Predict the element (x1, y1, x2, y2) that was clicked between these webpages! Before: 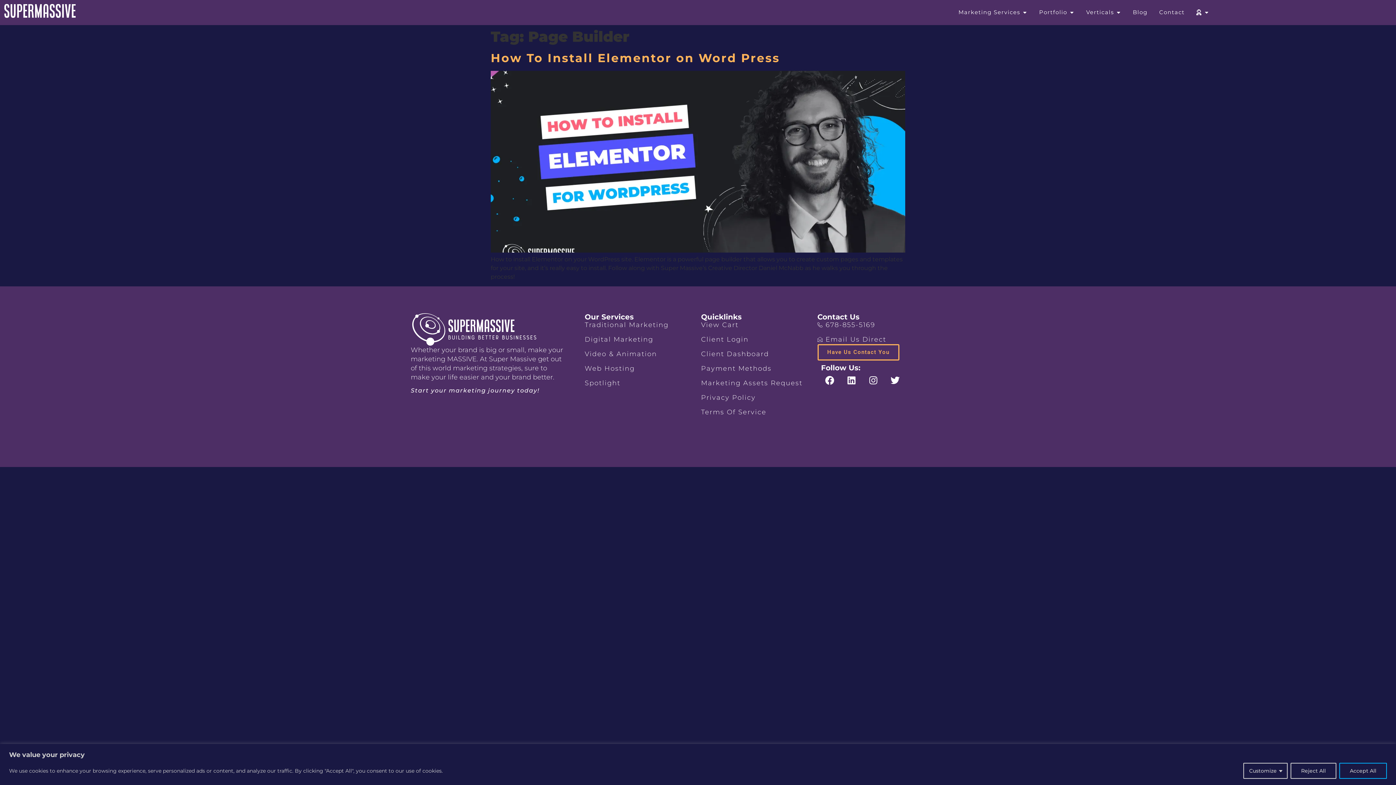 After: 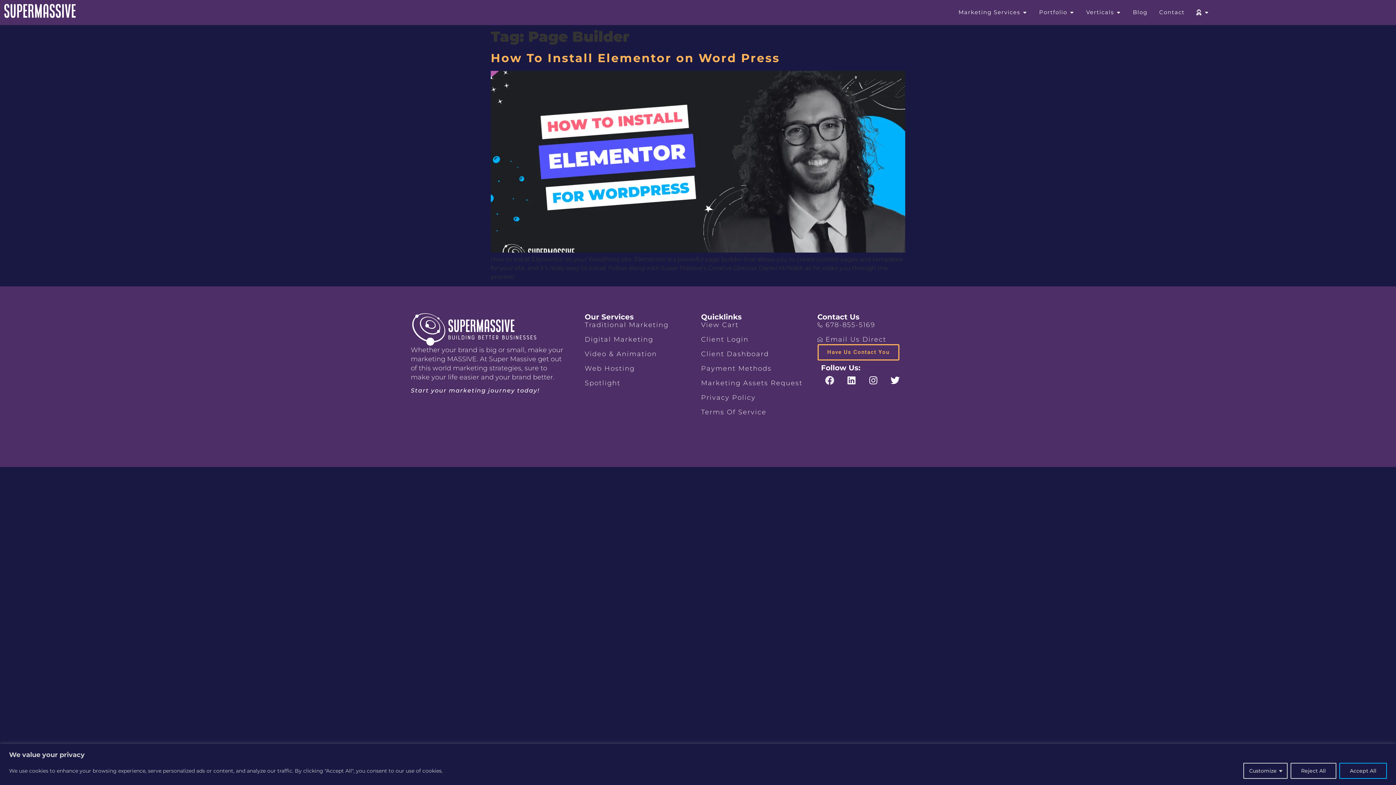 Action: label: Facebook bbox: (821, 371, 839, 389)